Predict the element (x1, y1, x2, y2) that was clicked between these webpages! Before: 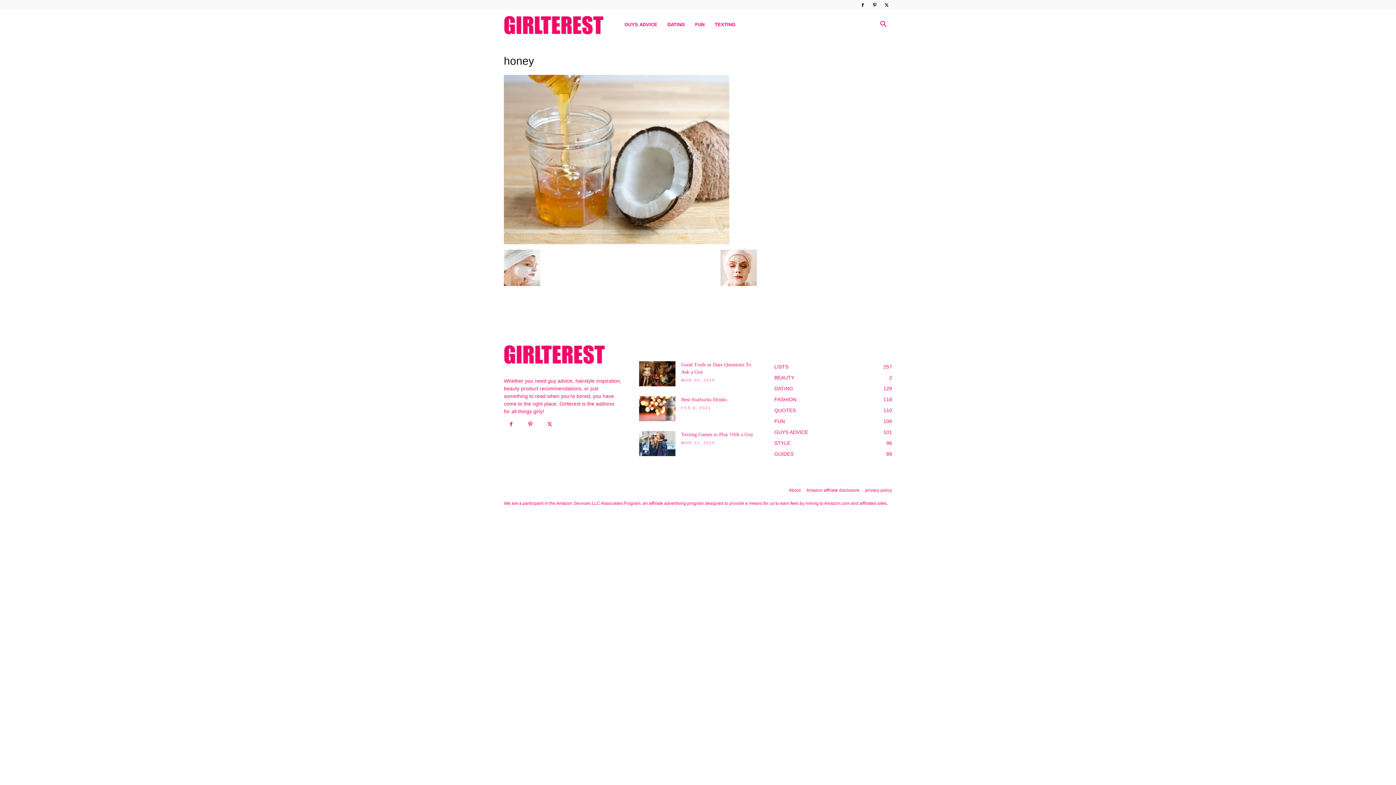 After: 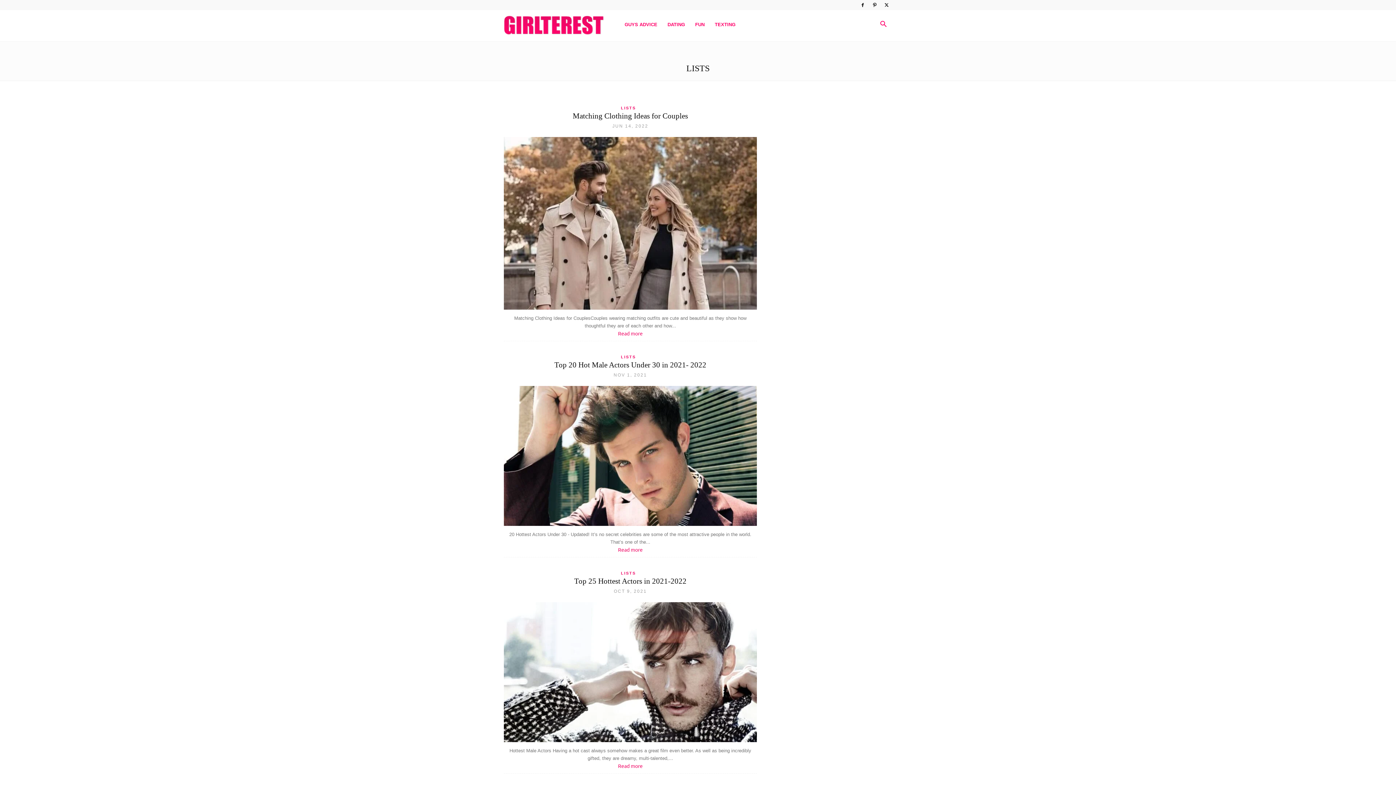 Action: label: LISTS
257 bbox: (774, 364, 788, 369)